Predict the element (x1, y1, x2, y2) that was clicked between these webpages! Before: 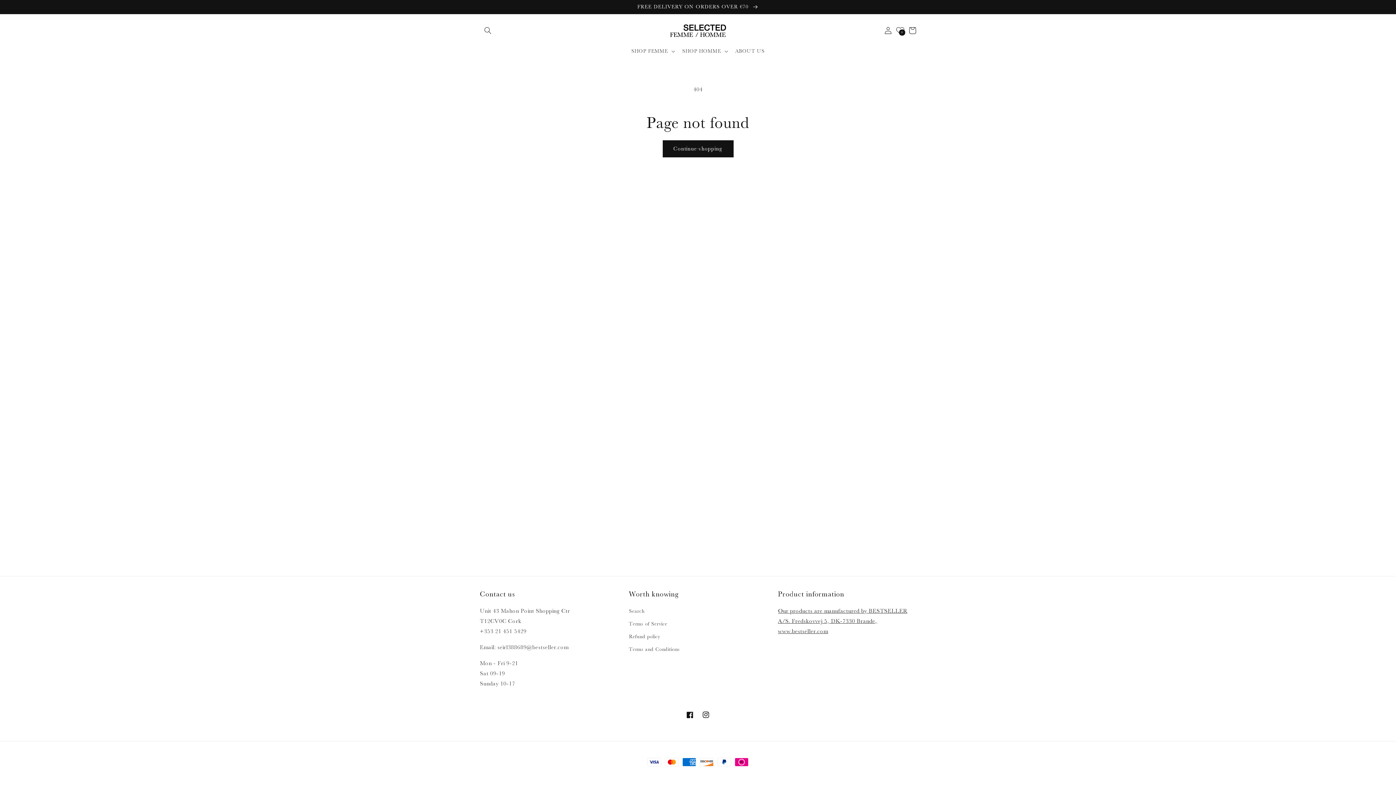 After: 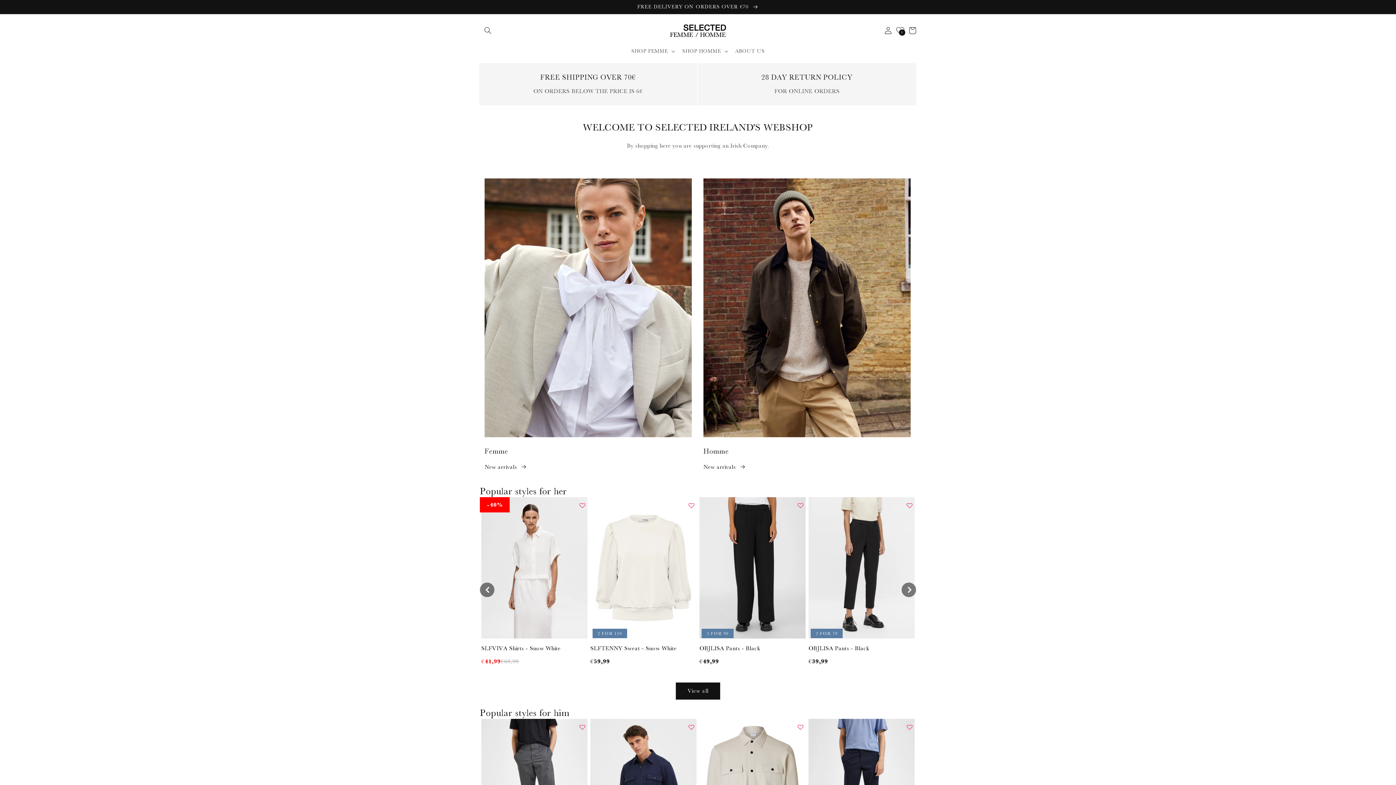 Action: bbox: (667, 21, 728, 39)